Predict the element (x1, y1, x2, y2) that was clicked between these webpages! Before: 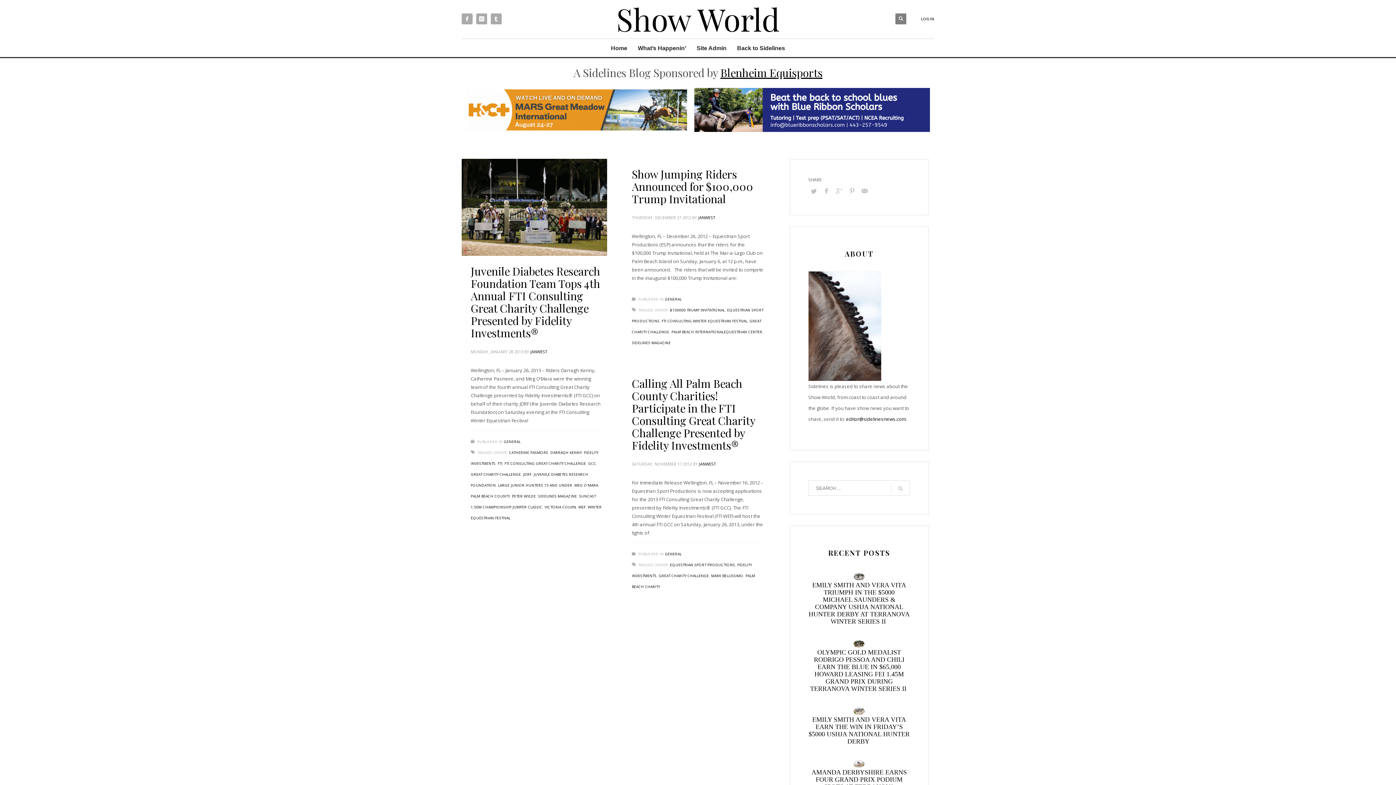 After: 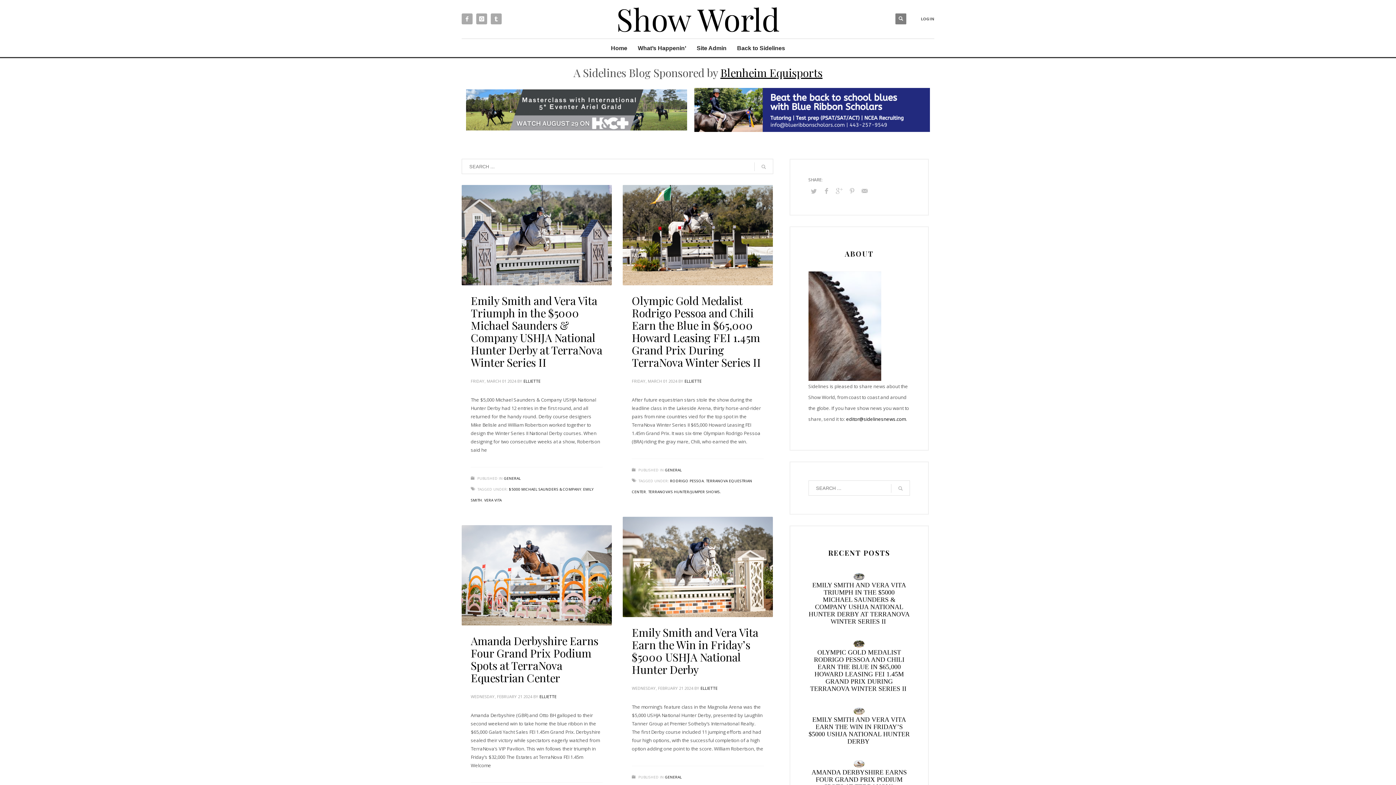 Action: bbox: (891, 481, 910, 496)